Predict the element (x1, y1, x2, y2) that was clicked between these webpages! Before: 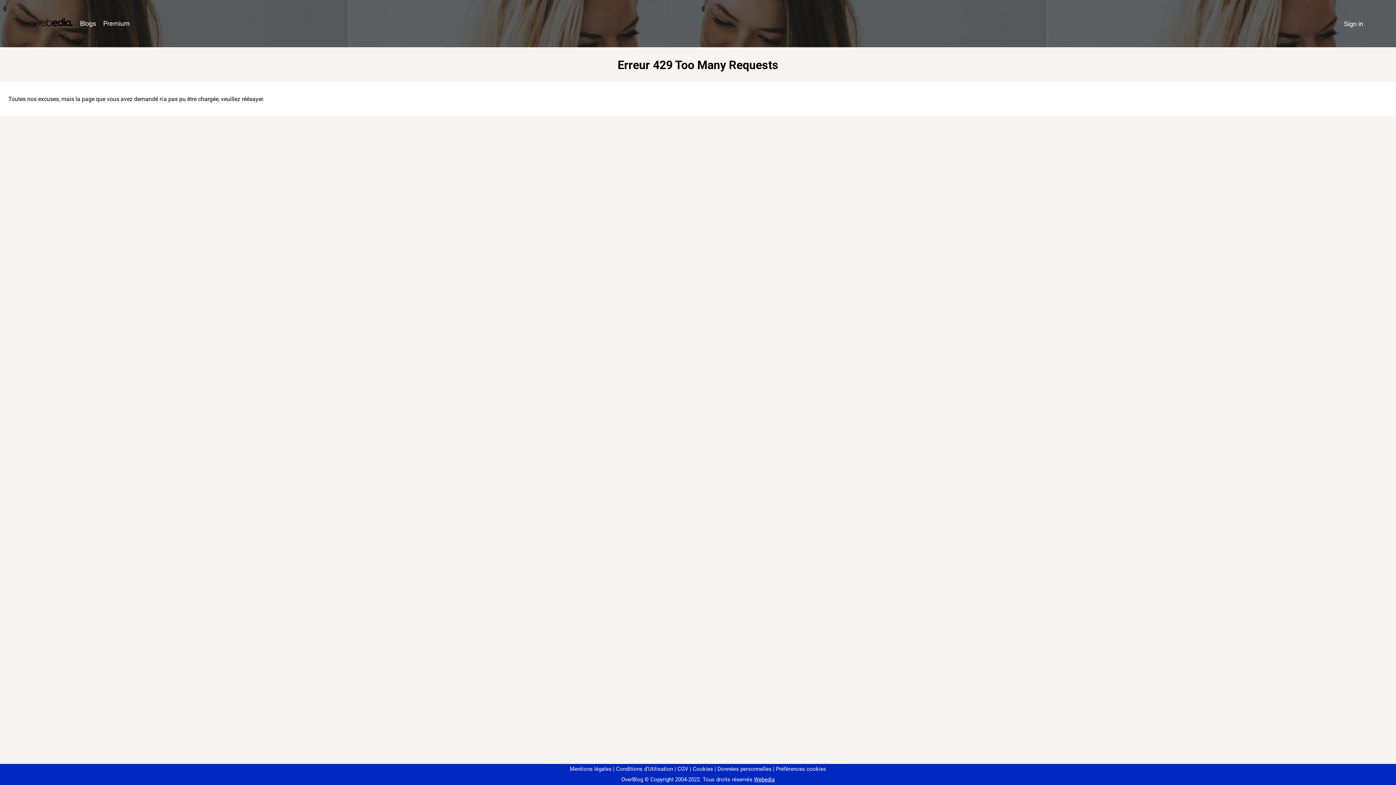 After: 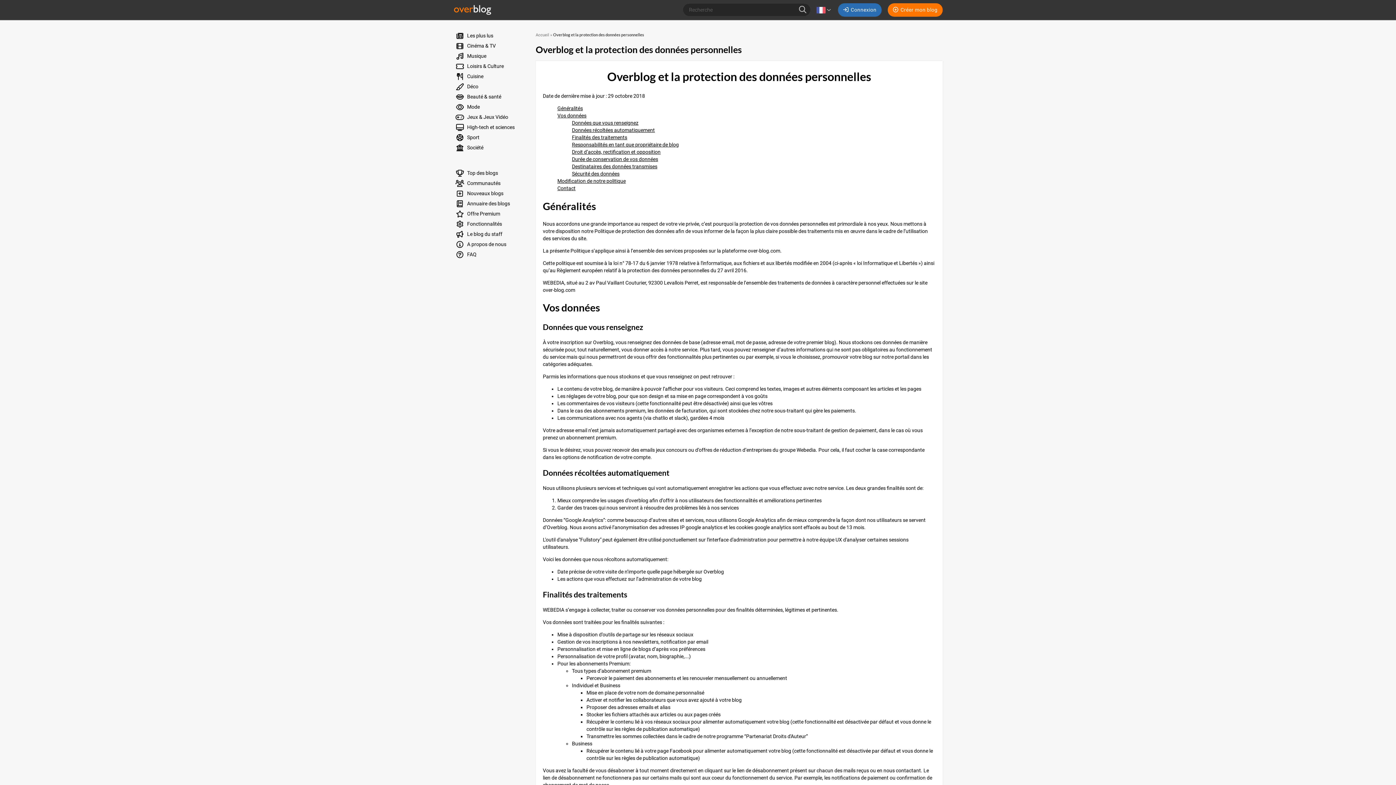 Action: bbox: (714, 766, 771, 772) label: Données personnelles